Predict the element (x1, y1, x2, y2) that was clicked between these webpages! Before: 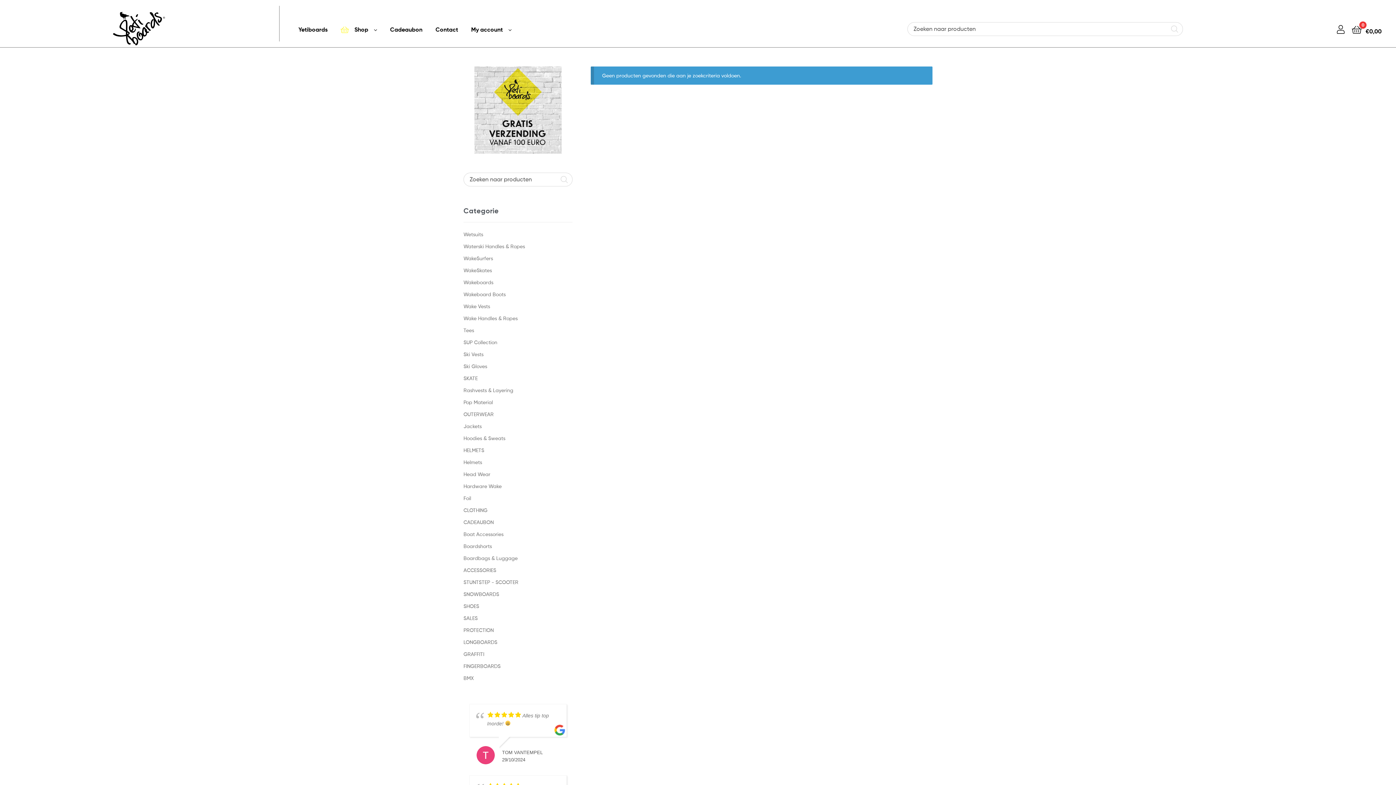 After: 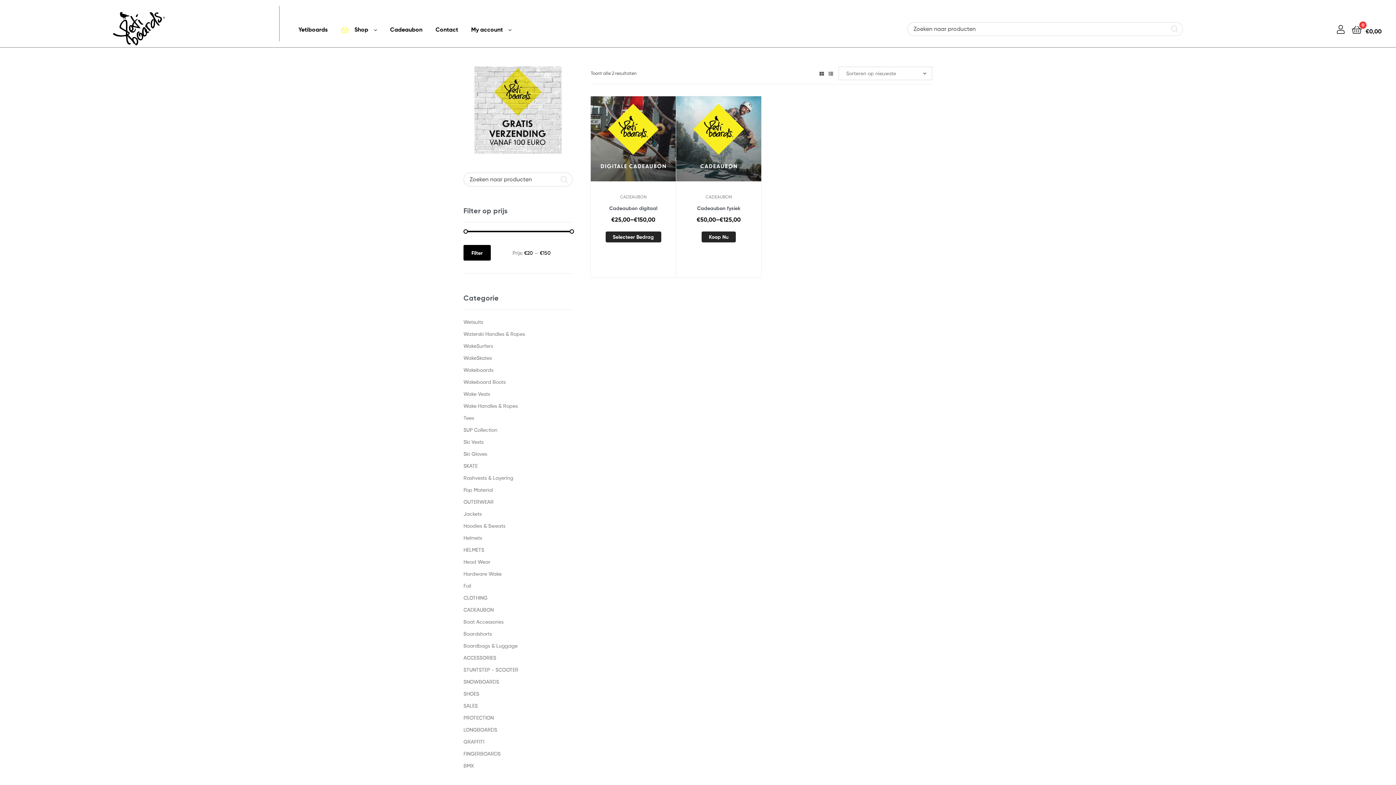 Action: bbox: (384, 18, 428, 40) label: Cadeaubon